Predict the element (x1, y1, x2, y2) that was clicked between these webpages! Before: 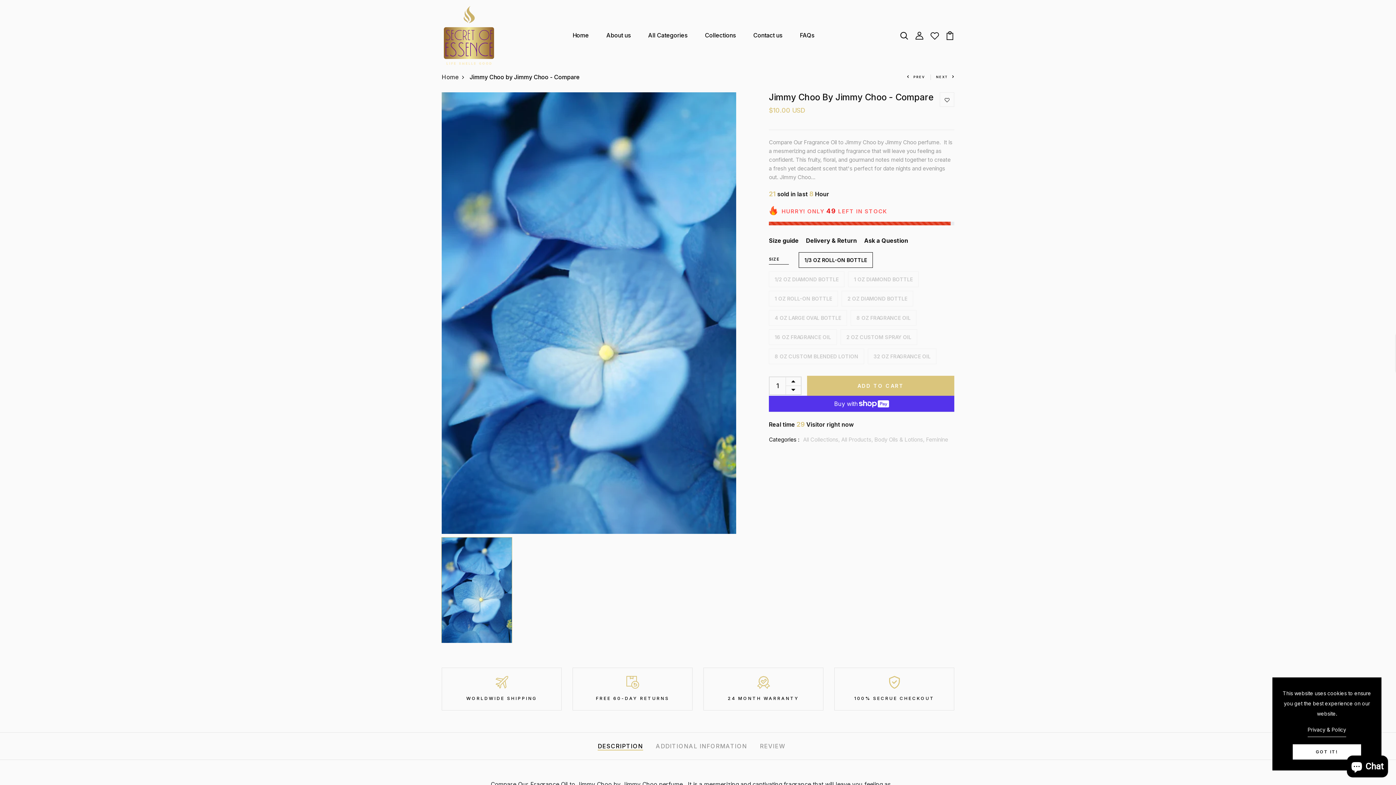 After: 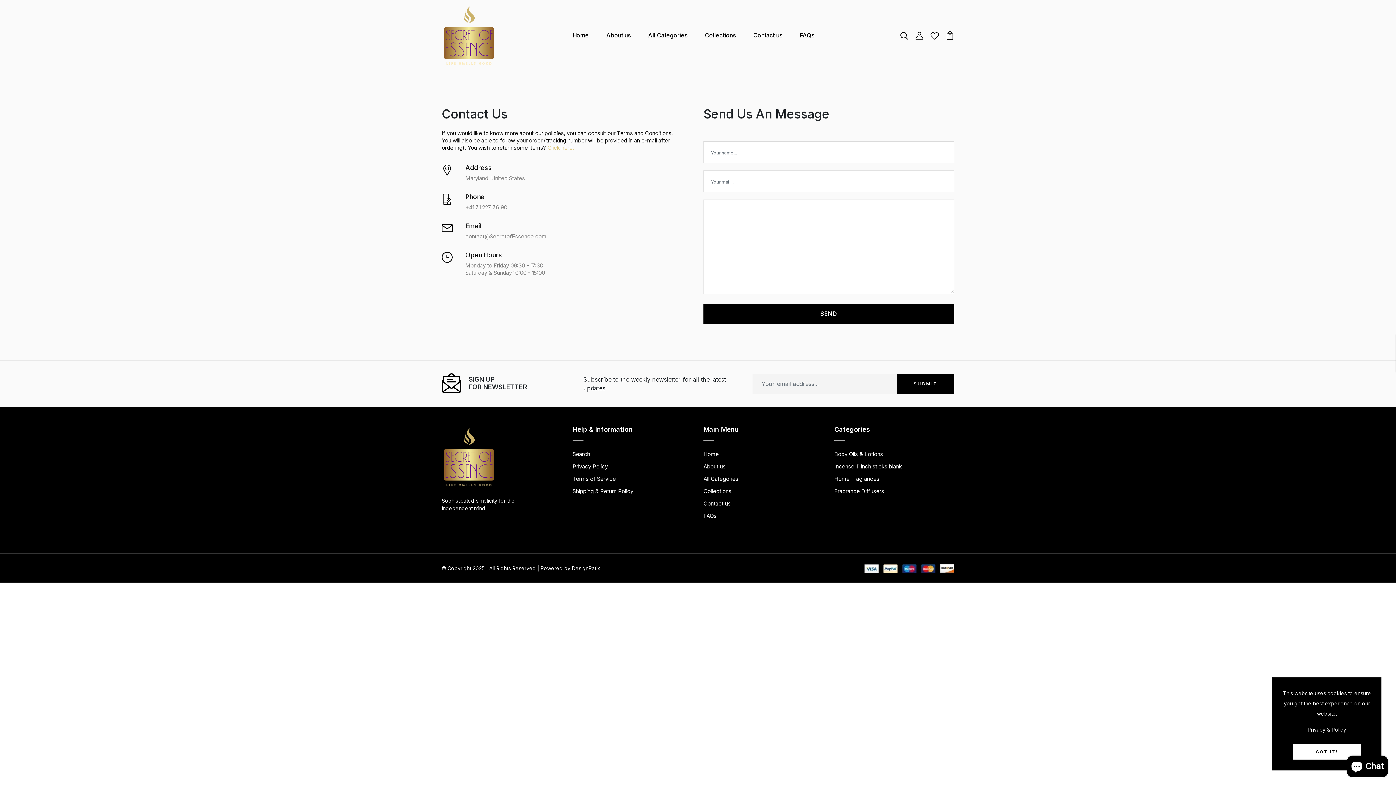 Action: label: Contact us bbox: (750, 27, 785, 42)